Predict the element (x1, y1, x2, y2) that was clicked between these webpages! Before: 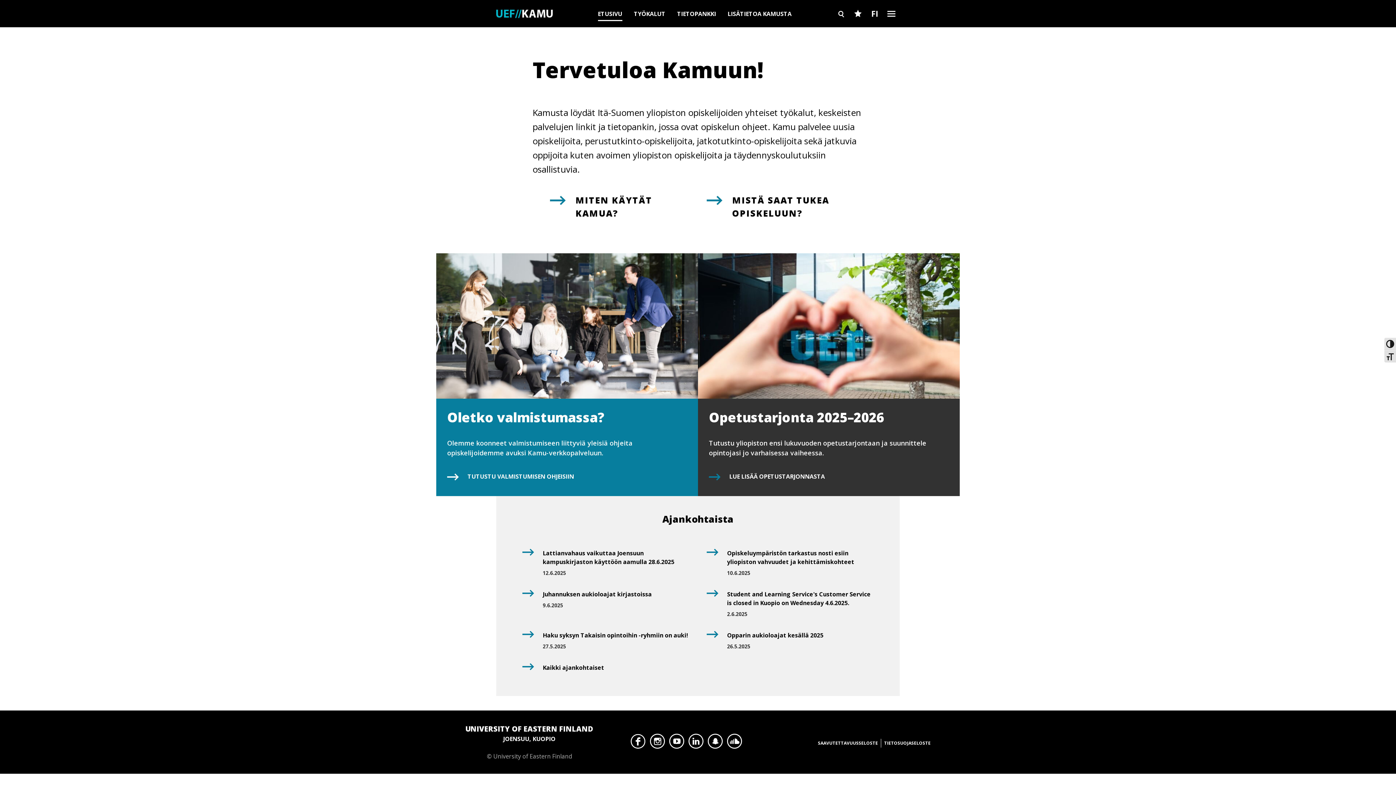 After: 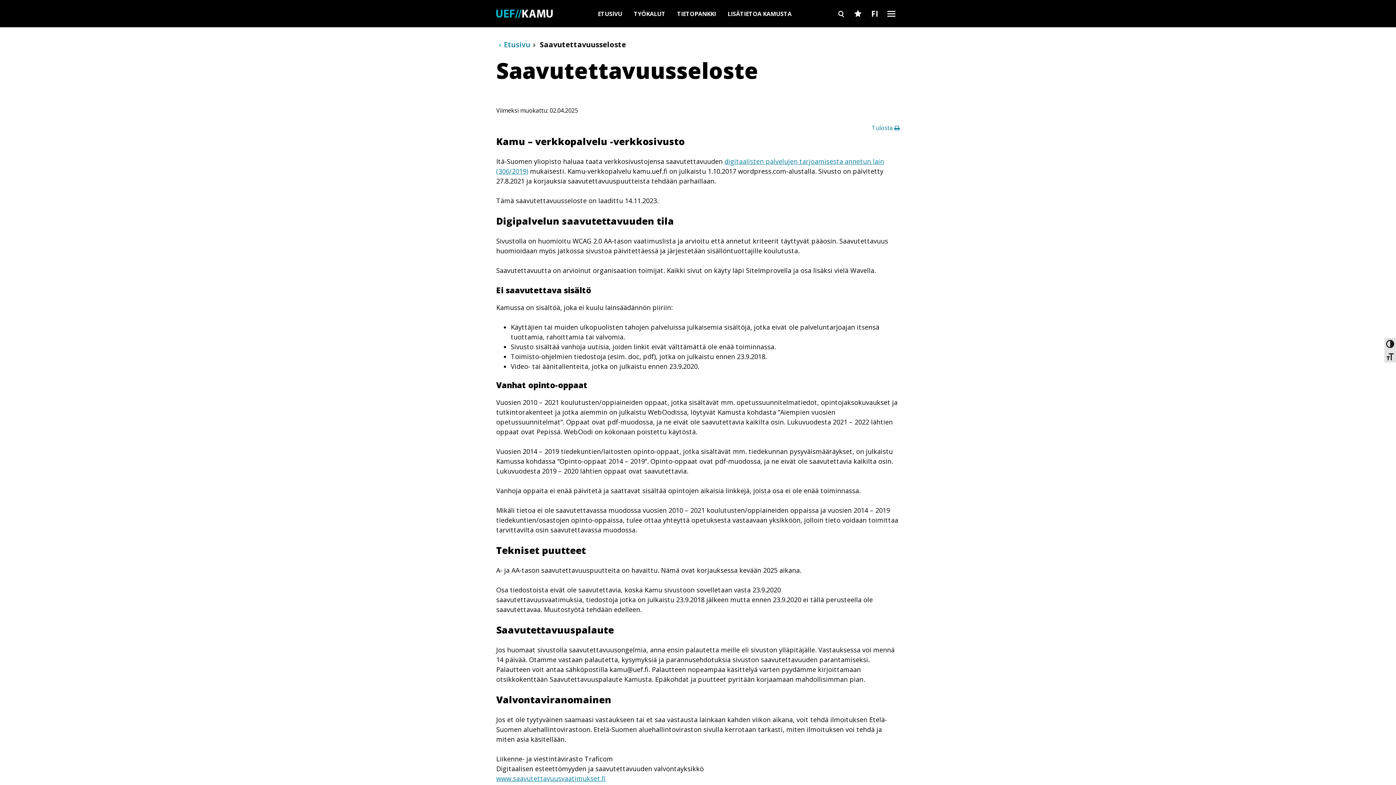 Action: bbox: (818, 739, 878, 747) label: SAAVUTETTAVUUSSELOSTE